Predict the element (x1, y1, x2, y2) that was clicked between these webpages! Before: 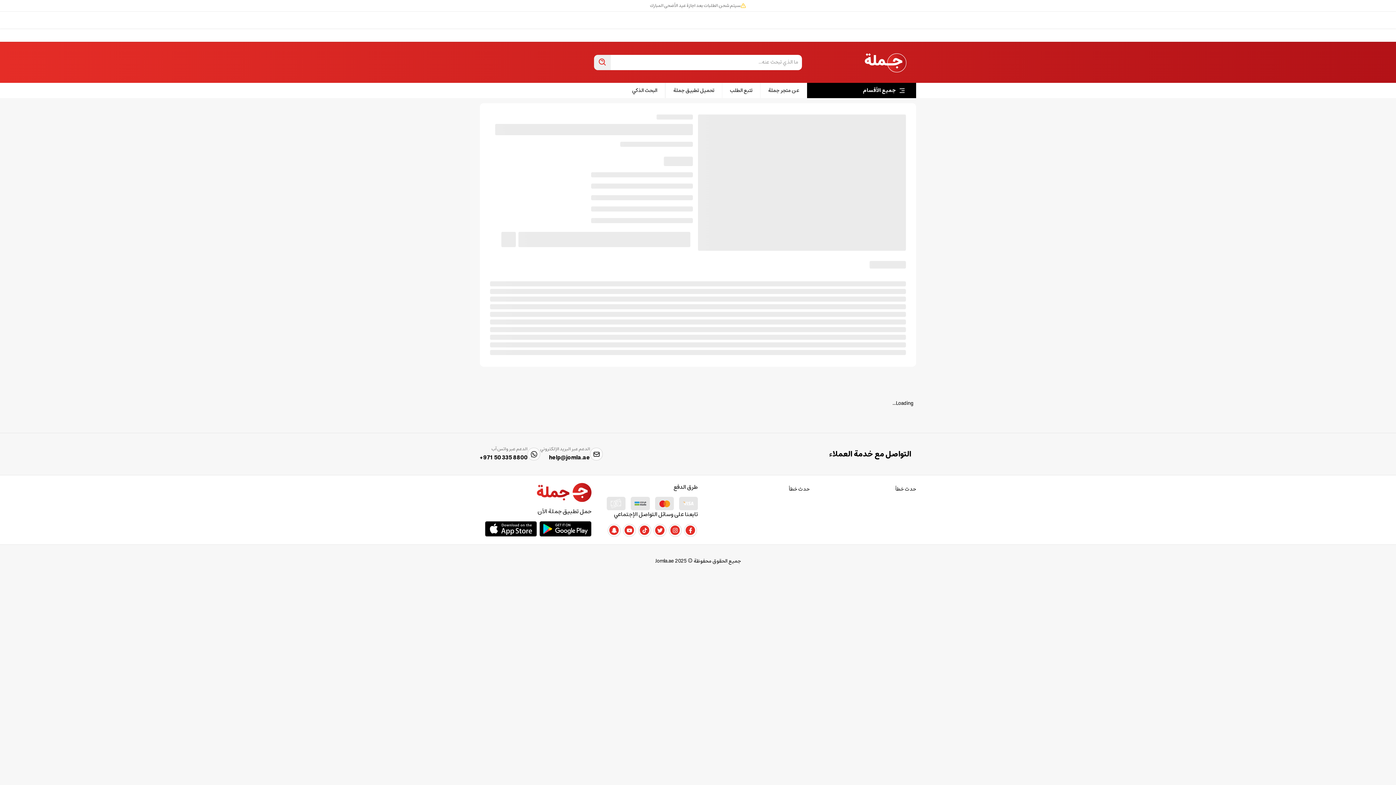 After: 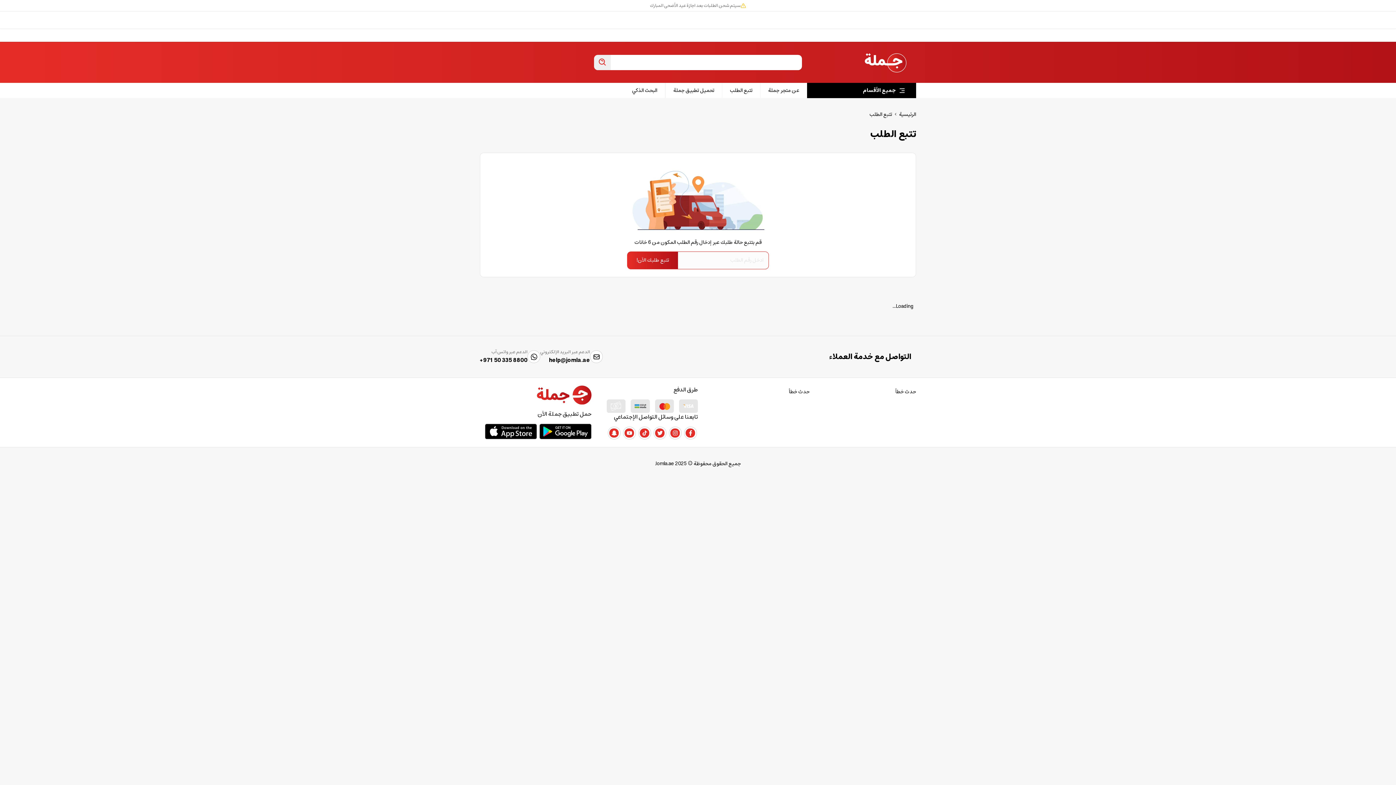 Action: bbox: (722, 83, 760, 98) label: تتبع الطلب